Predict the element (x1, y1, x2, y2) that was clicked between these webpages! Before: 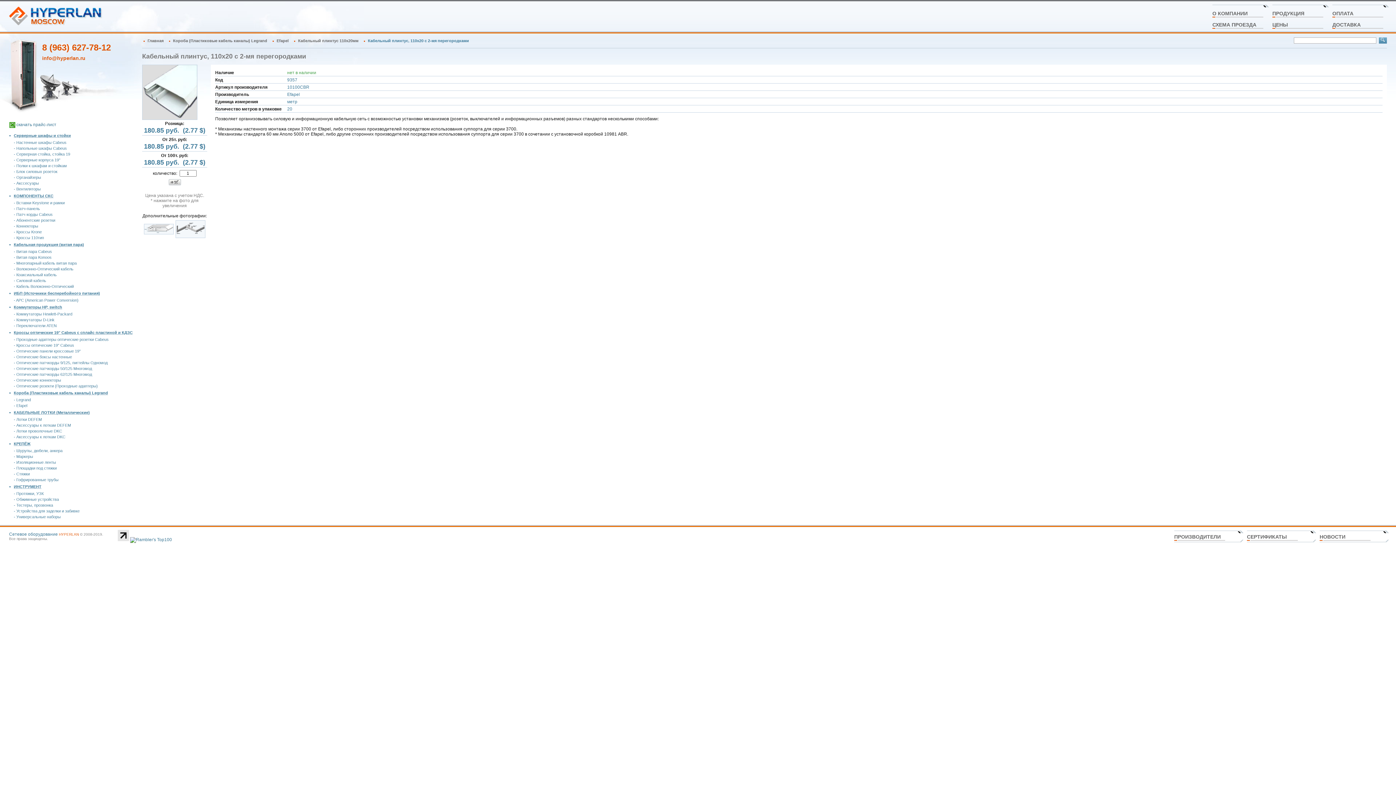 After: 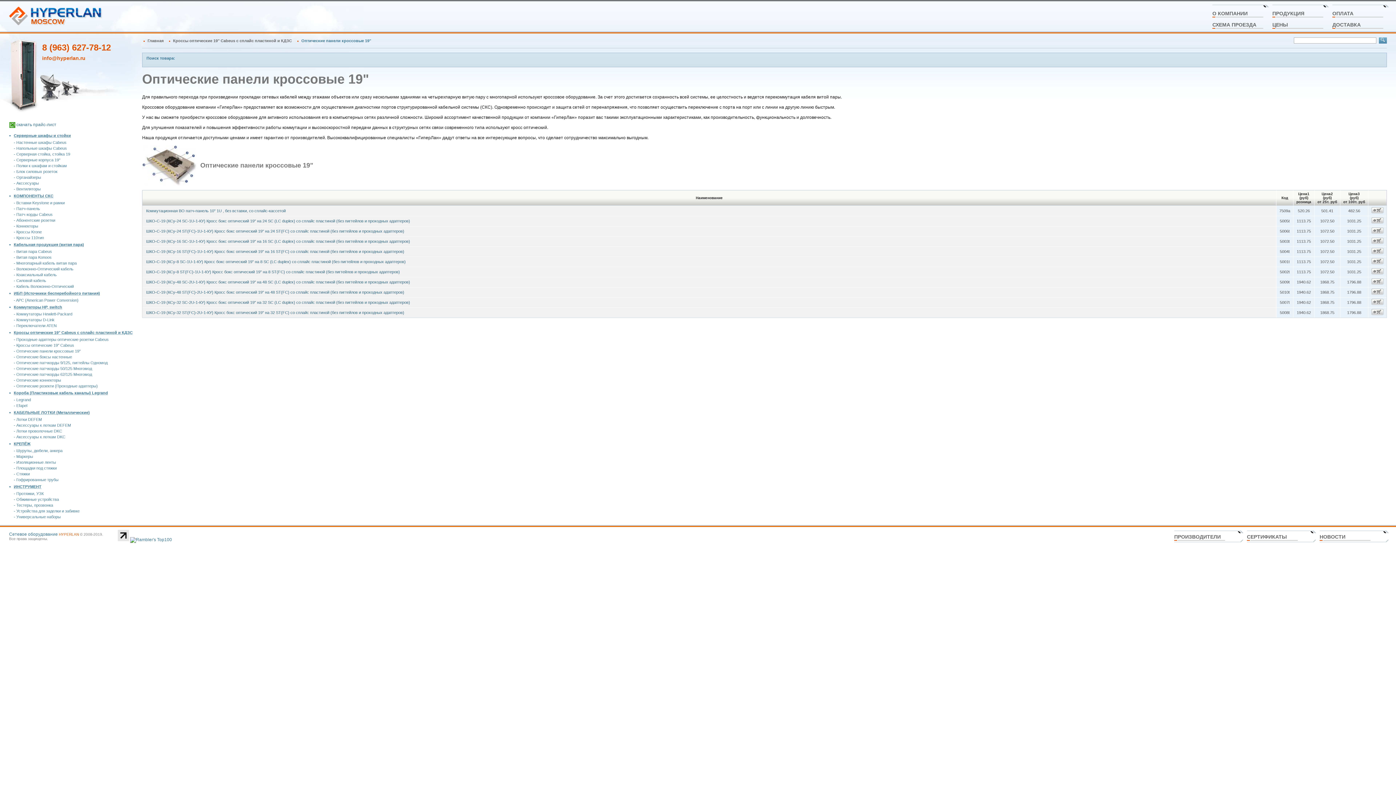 Action: label: - Оптические панели кроссовые 19" bbox: (9, 349, 80, 353)